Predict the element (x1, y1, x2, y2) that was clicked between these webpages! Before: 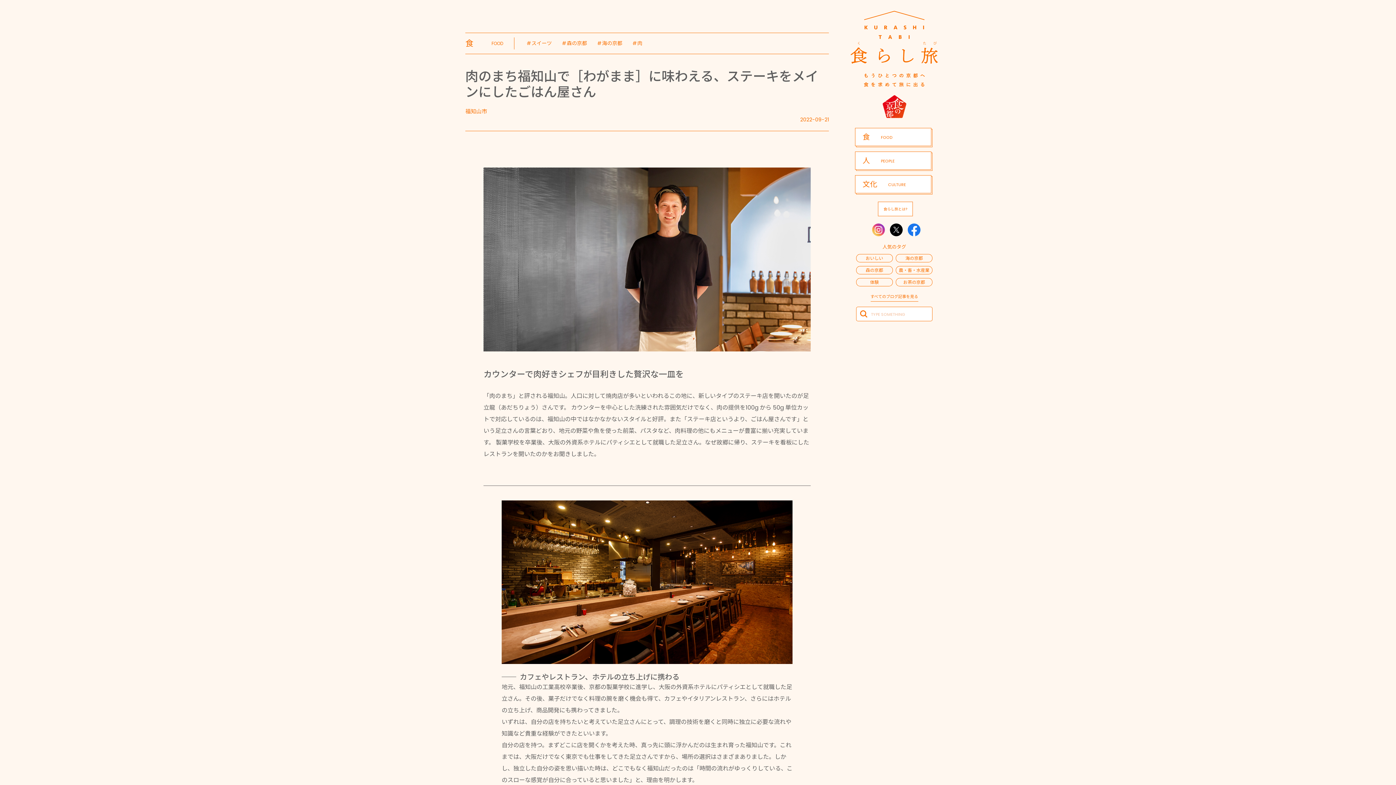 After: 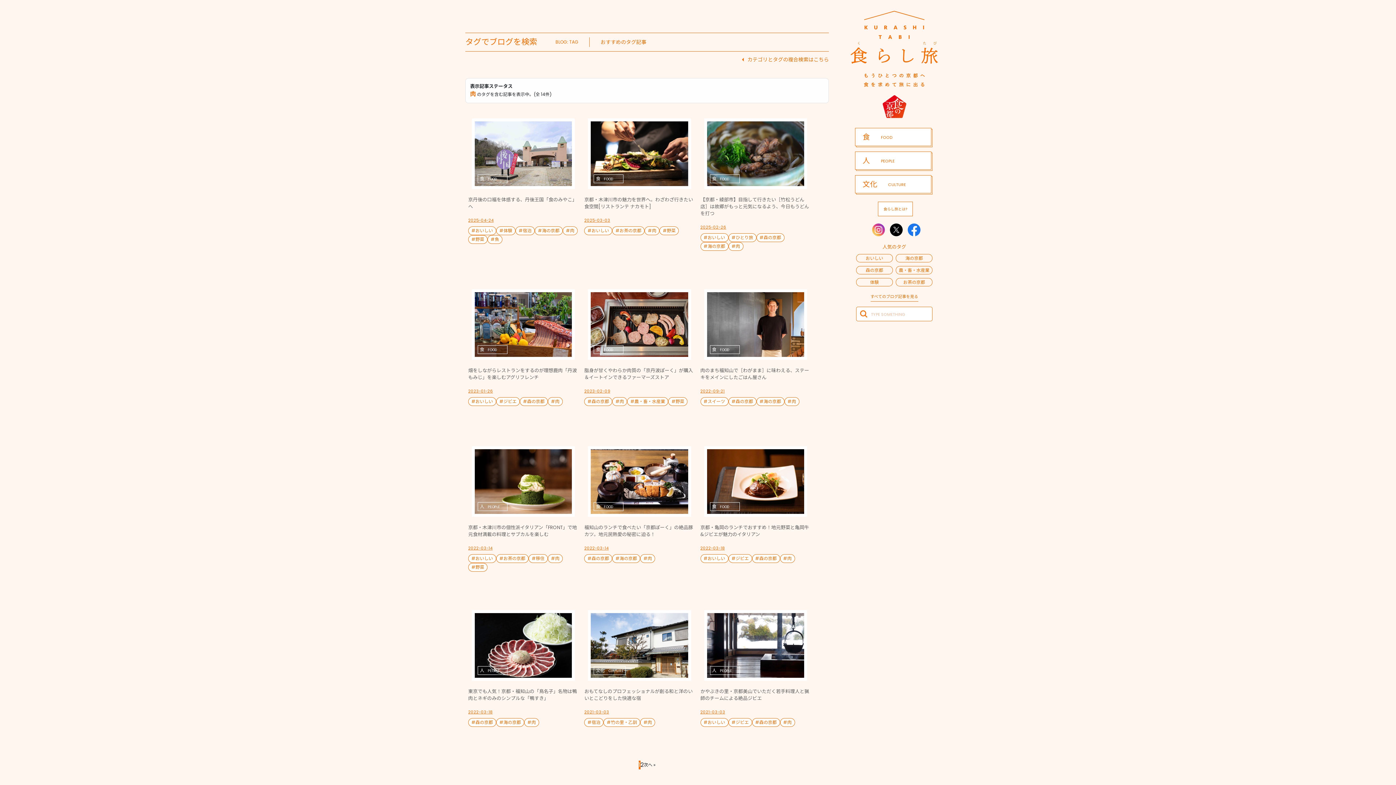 Action: bbox: (631, 38, 644, 47) label: #肉